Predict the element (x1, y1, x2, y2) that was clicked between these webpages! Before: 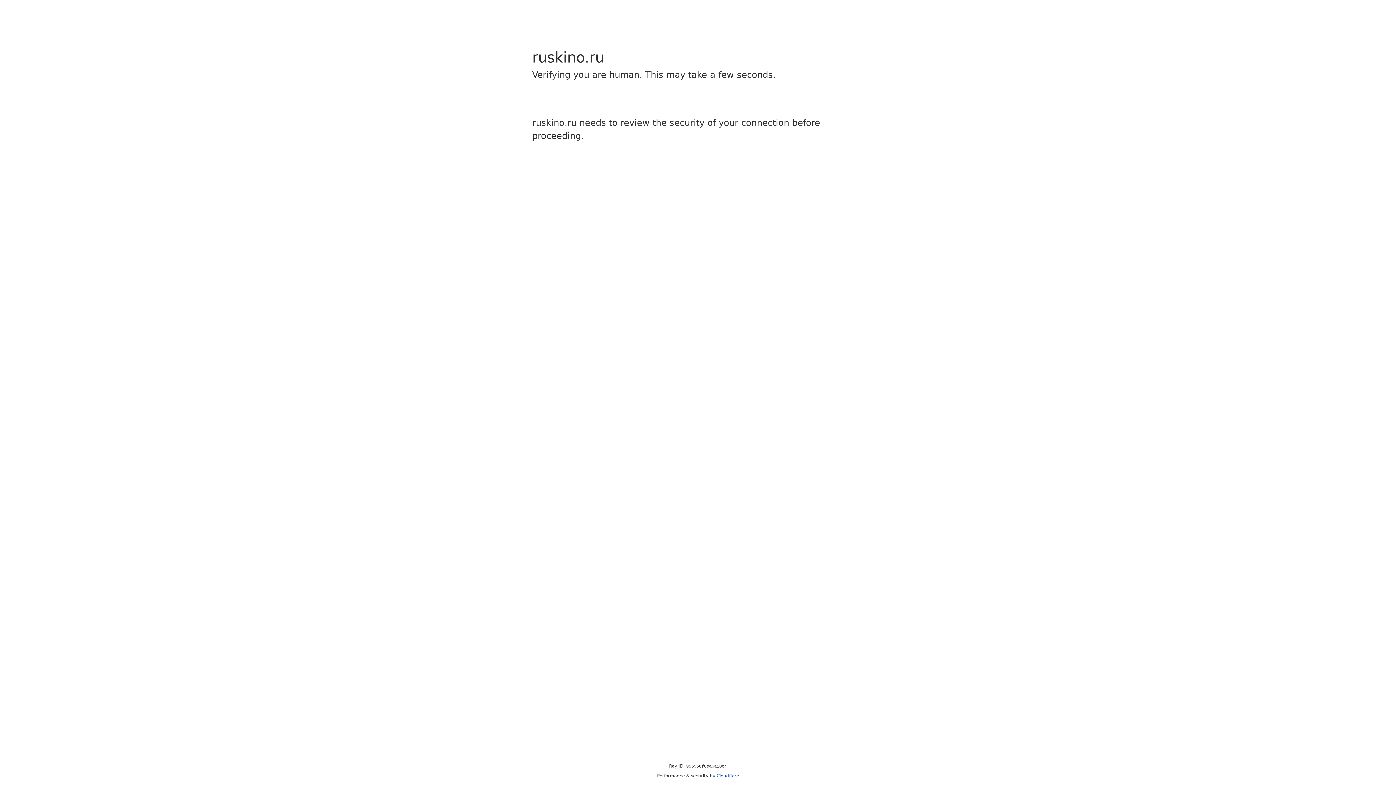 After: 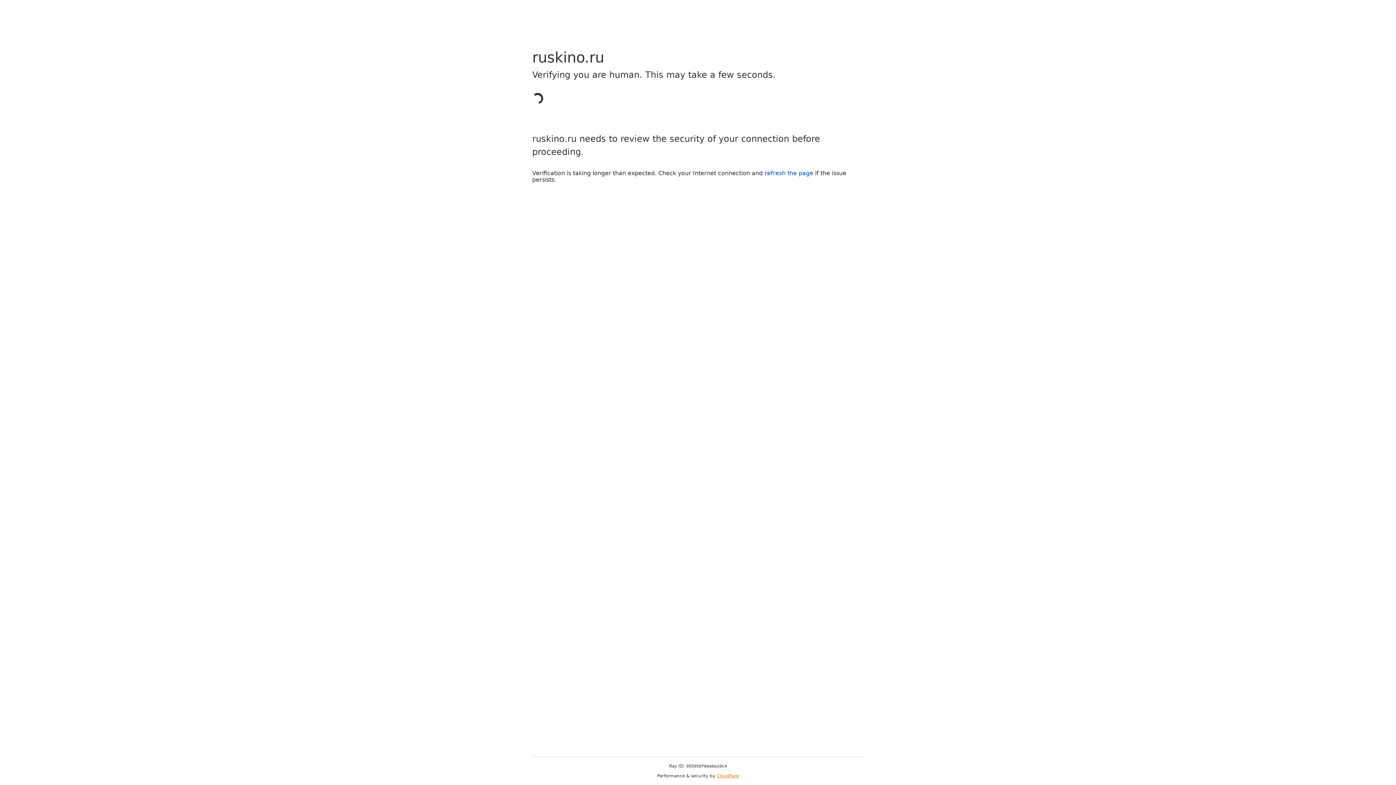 Action: bbox: (716, 773, 739, 778) label: Cloudflare